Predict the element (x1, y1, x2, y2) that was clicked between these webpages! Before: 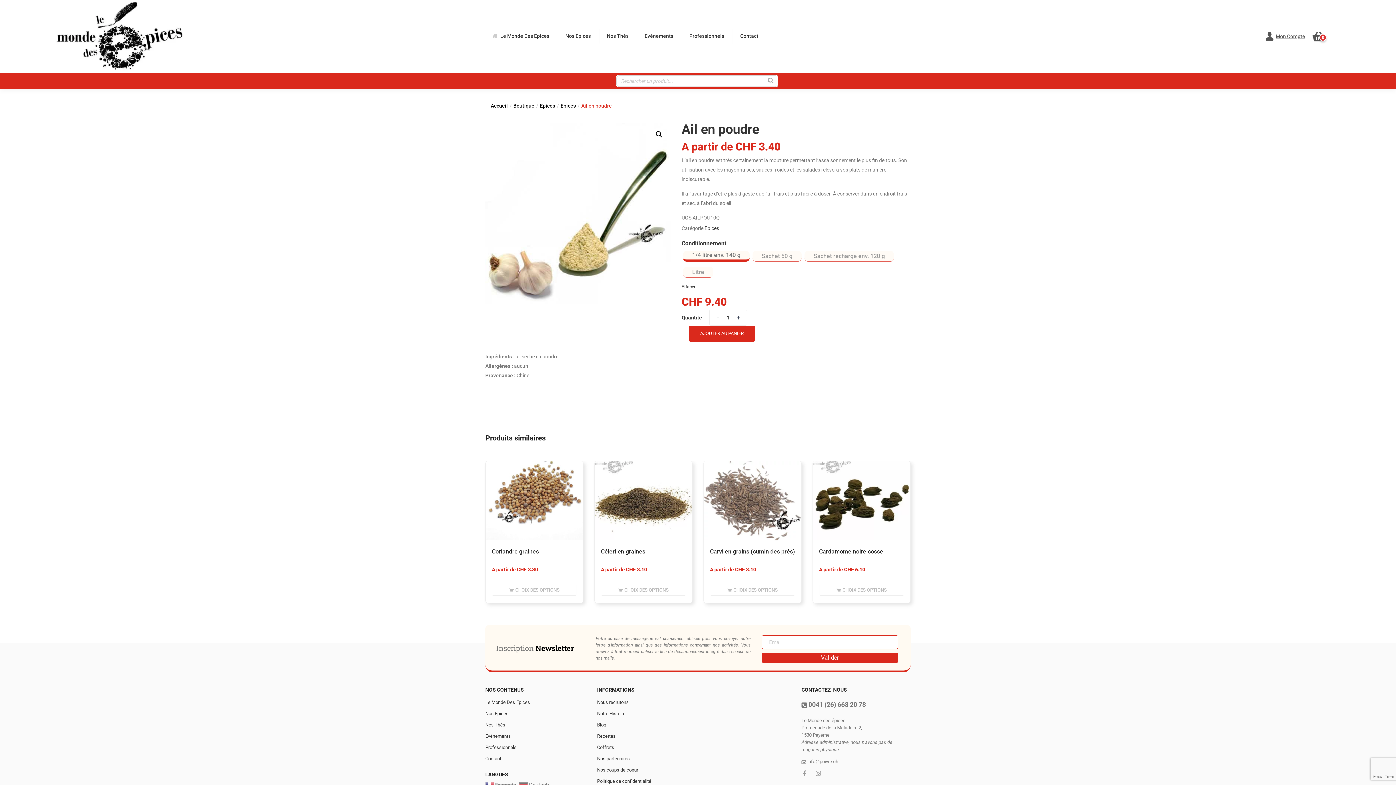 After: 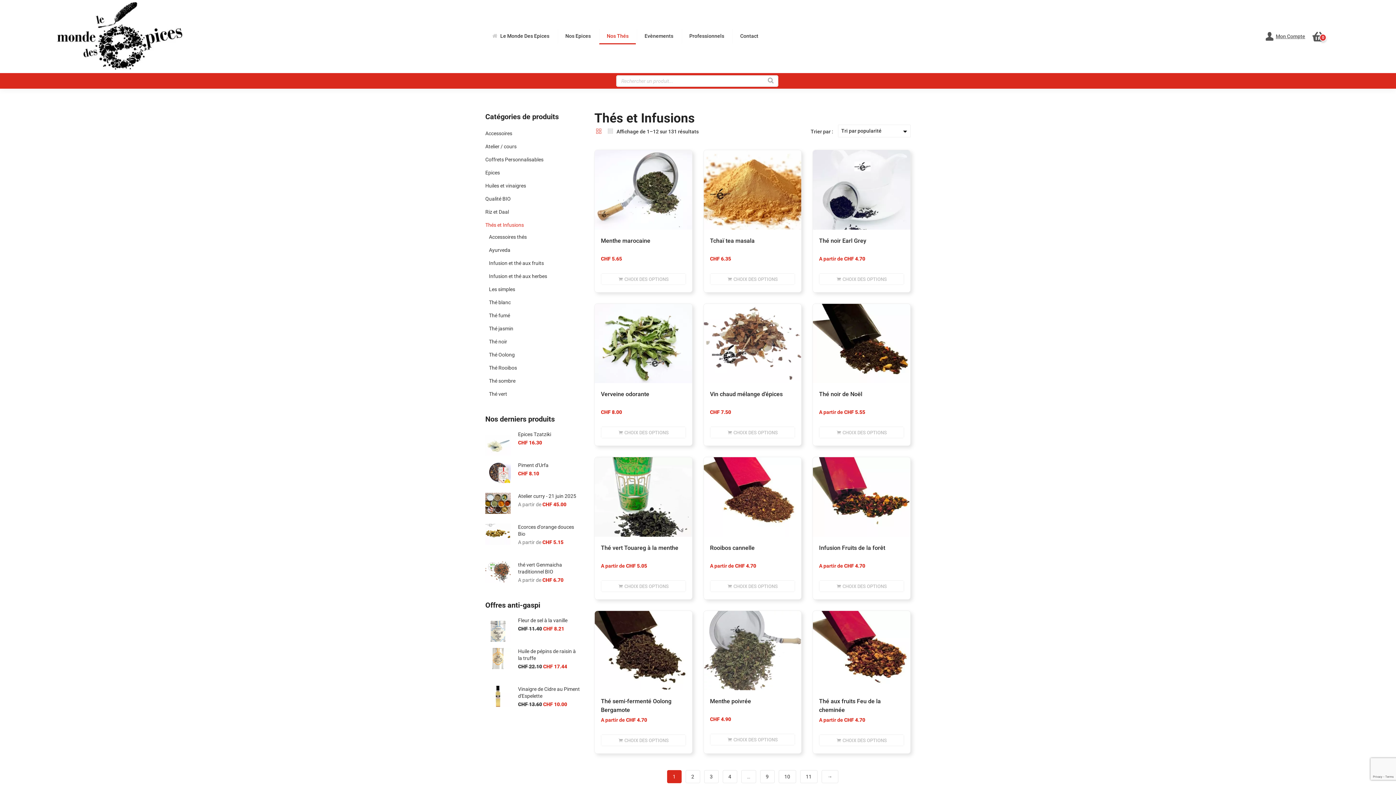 Action: label: Nos Thés bbox: (599, 28, 636, 44)